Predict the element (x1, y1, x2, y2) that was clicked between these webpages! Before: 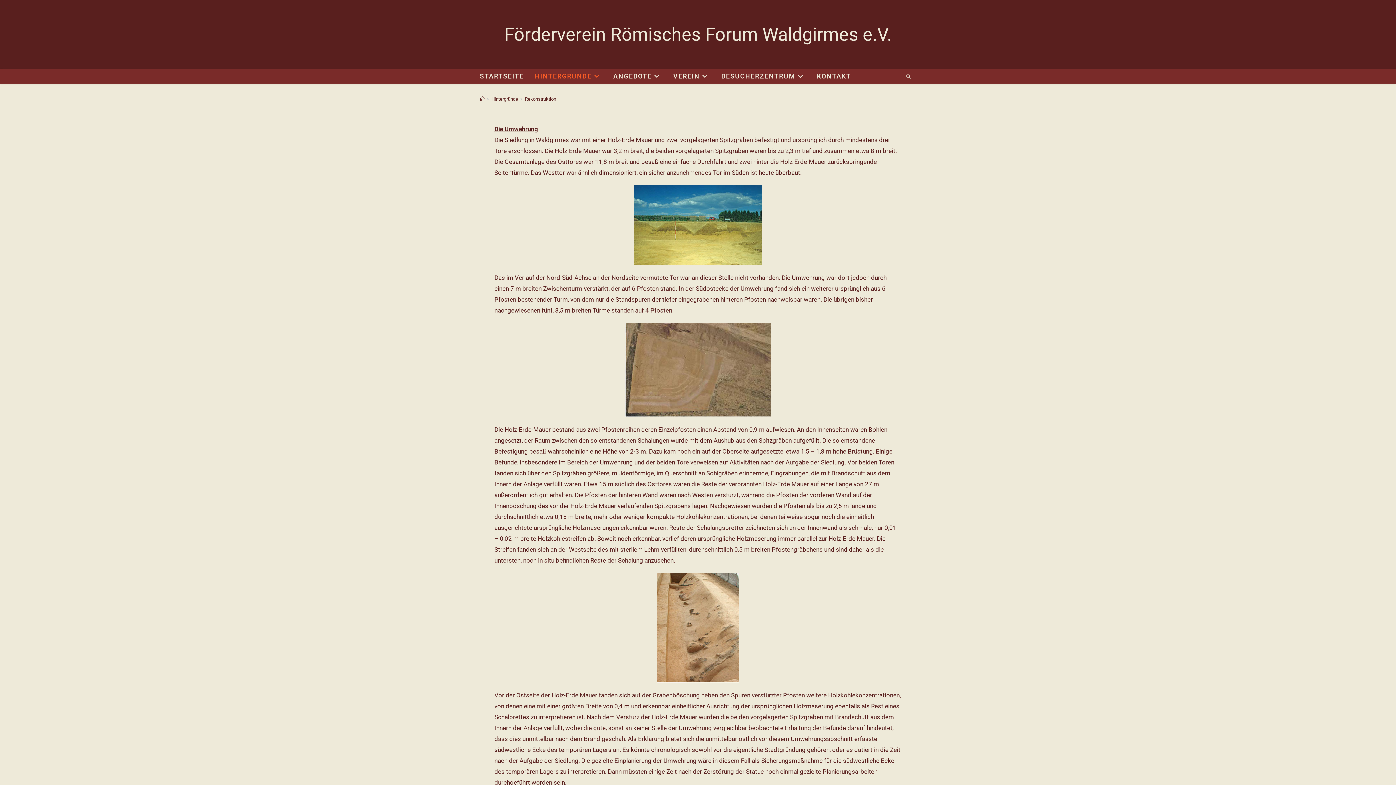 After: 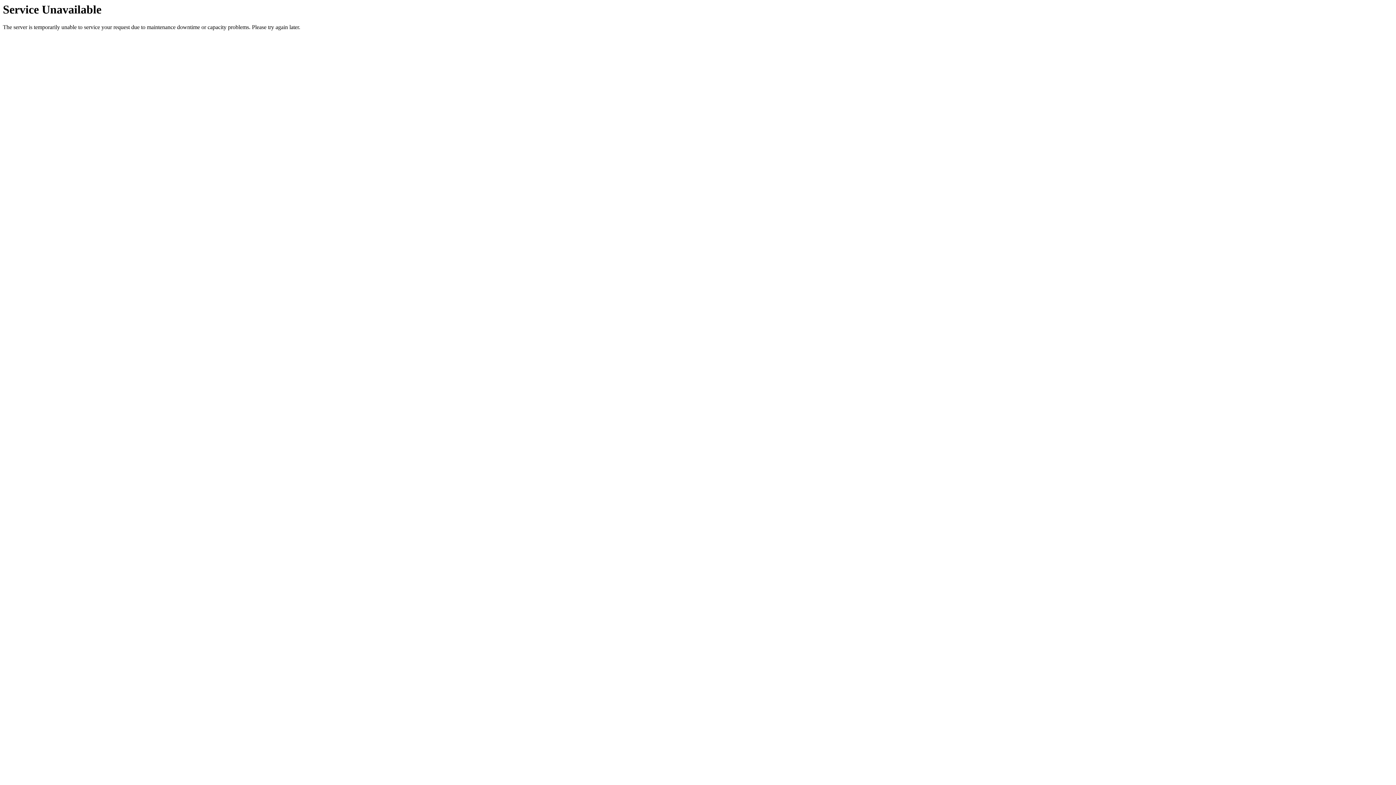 Action: bbox: (491, 96, 518, 101) label: Hintergründe